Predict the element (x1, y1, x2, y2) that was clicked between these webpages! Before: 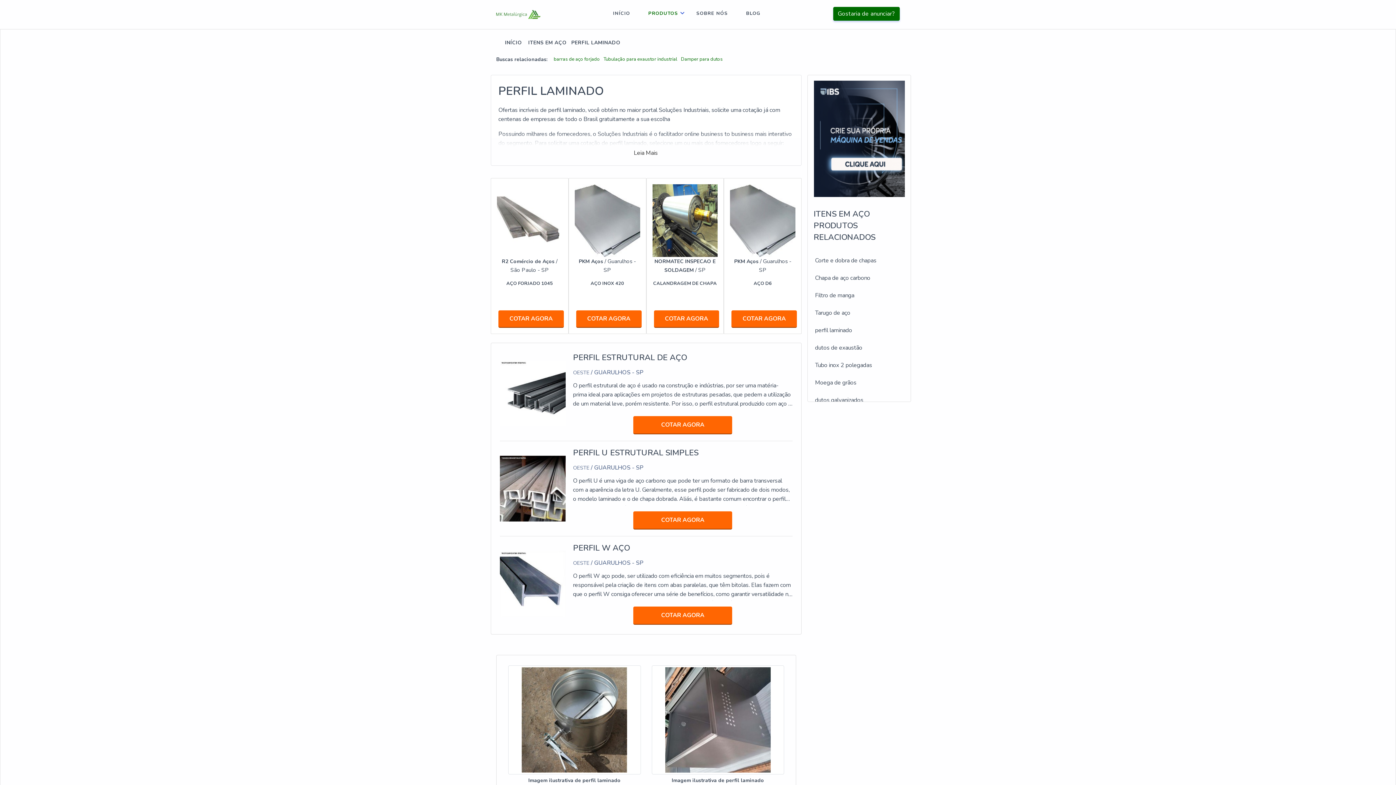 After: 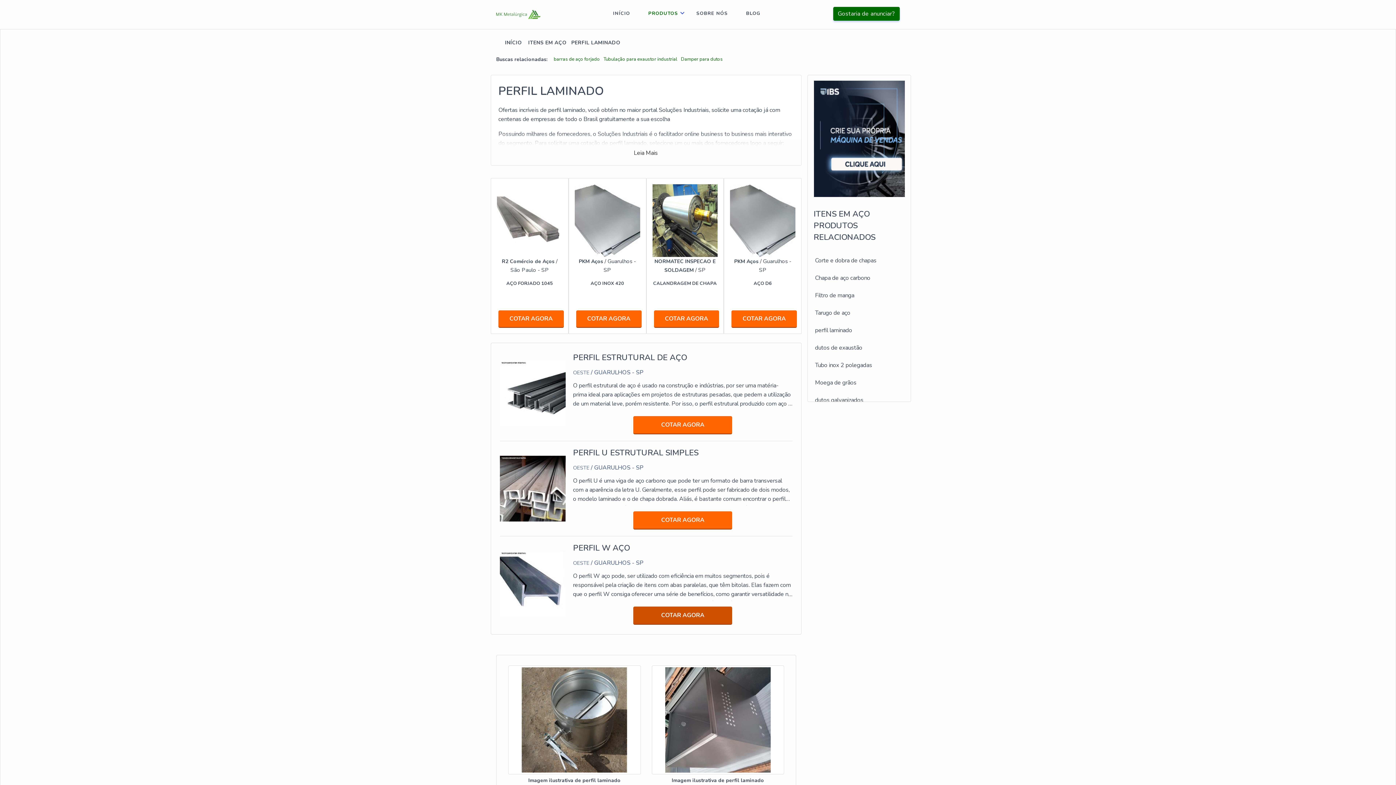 Action: label: COTAR AGORA bbox: (633, 606, 732, 625)